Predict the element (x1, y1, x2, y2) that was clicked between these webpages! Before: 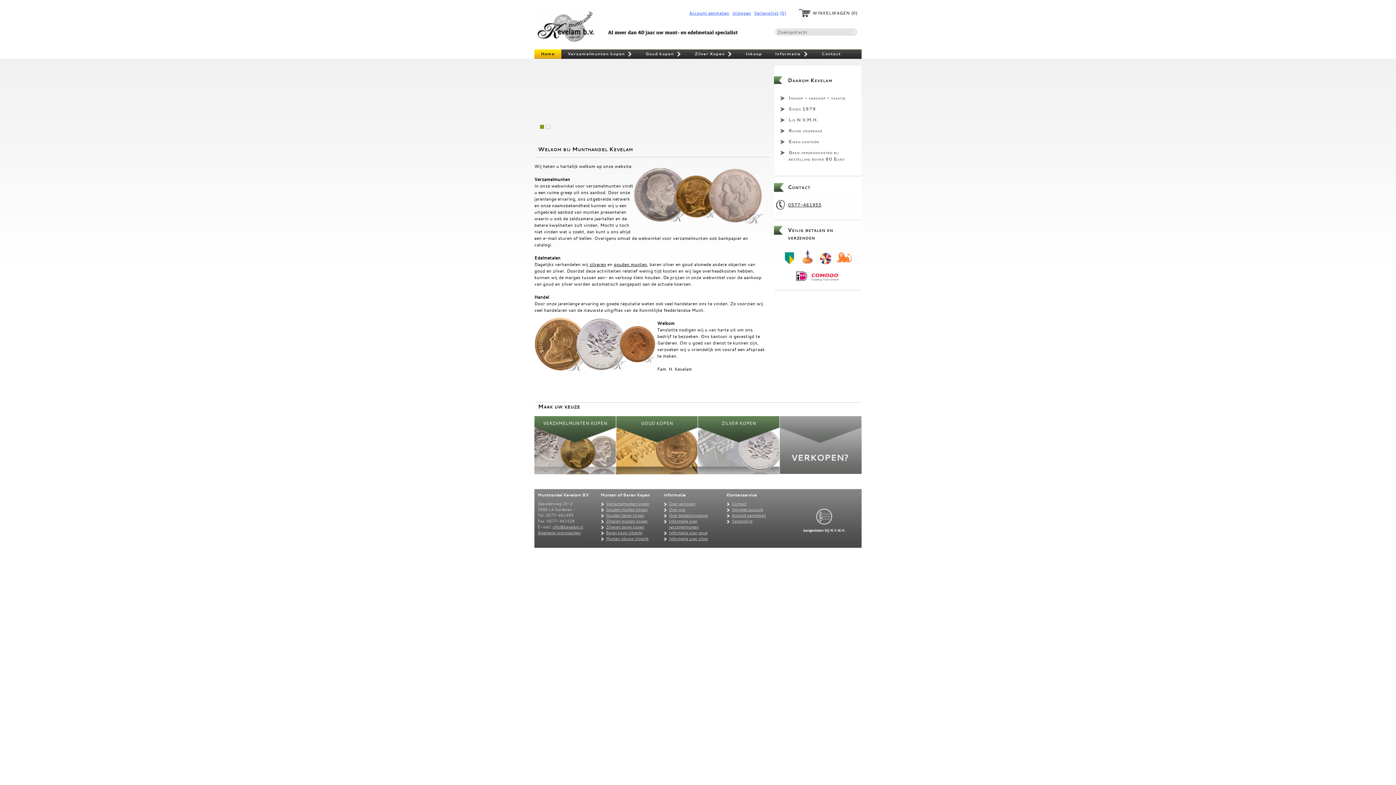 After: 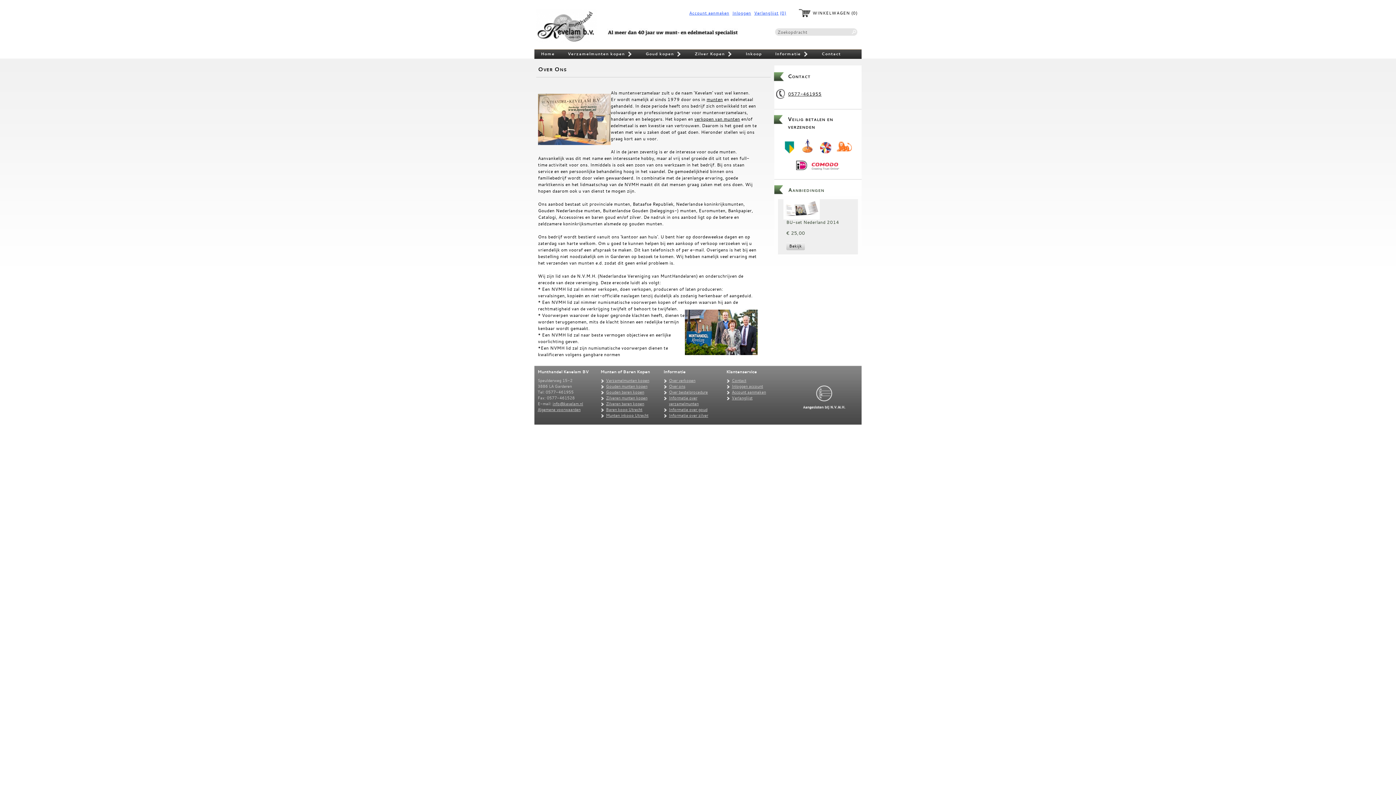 Action: bbox: (669, 507, 685, 512) label: Over ons